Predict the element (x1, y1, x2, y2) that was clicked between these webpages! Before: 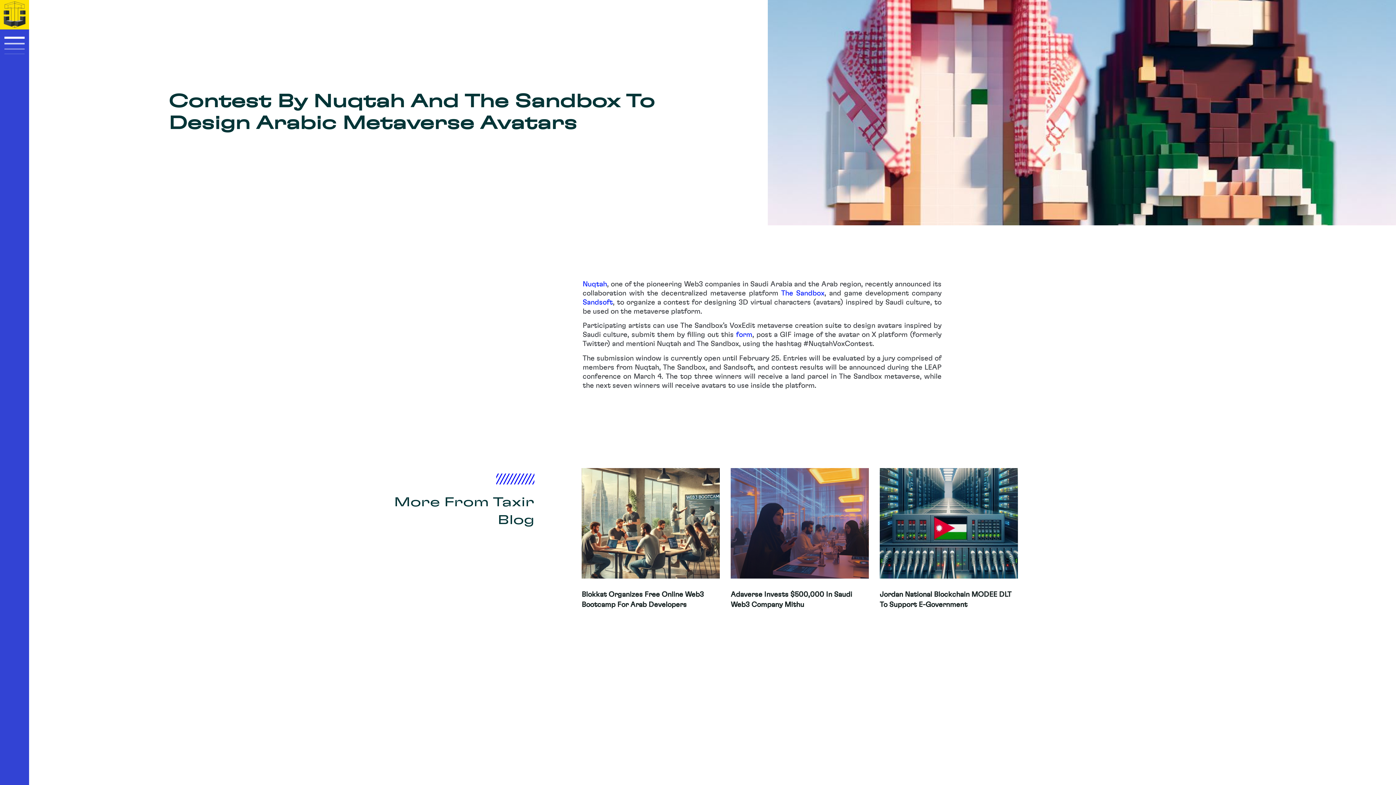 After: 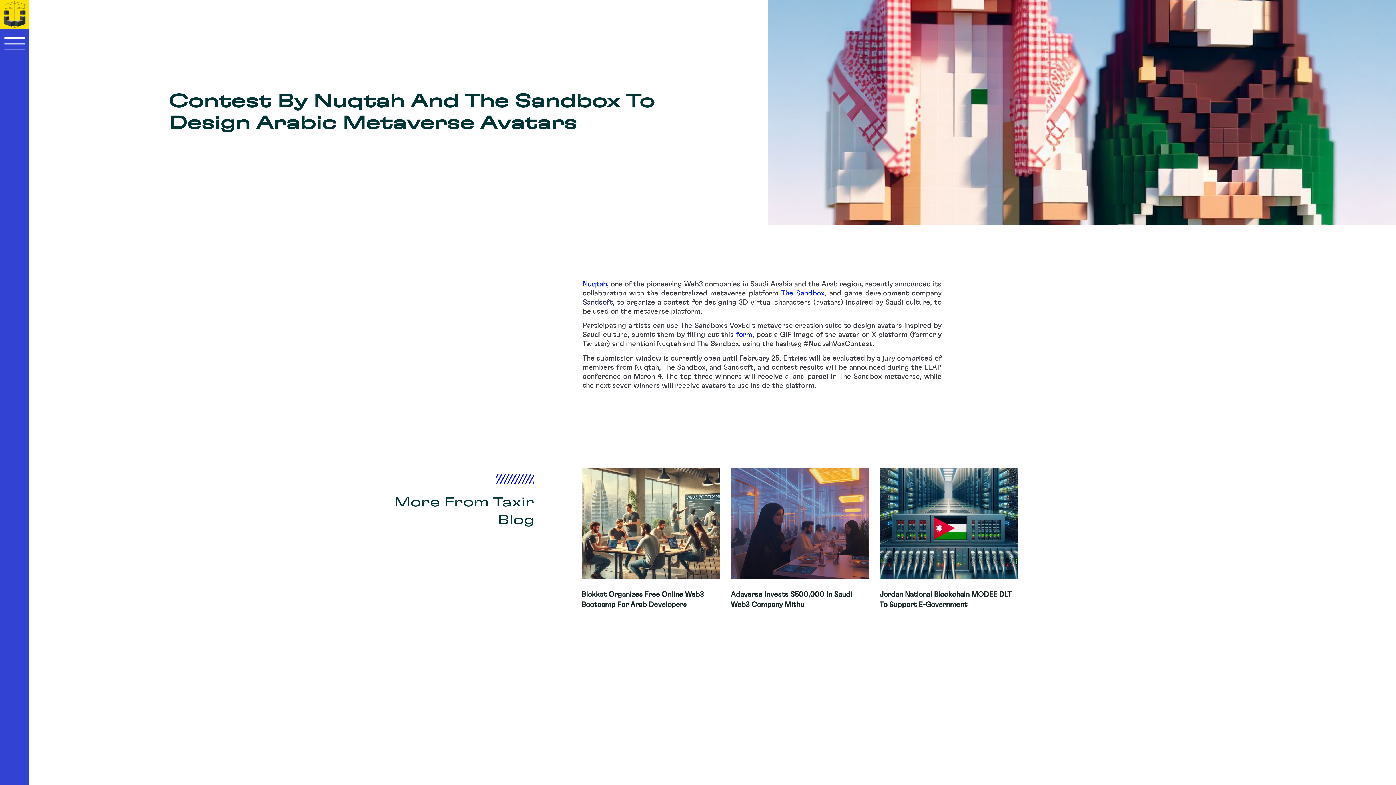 Action: label: Sandsoft bbox: (582, 298, 612, 306)